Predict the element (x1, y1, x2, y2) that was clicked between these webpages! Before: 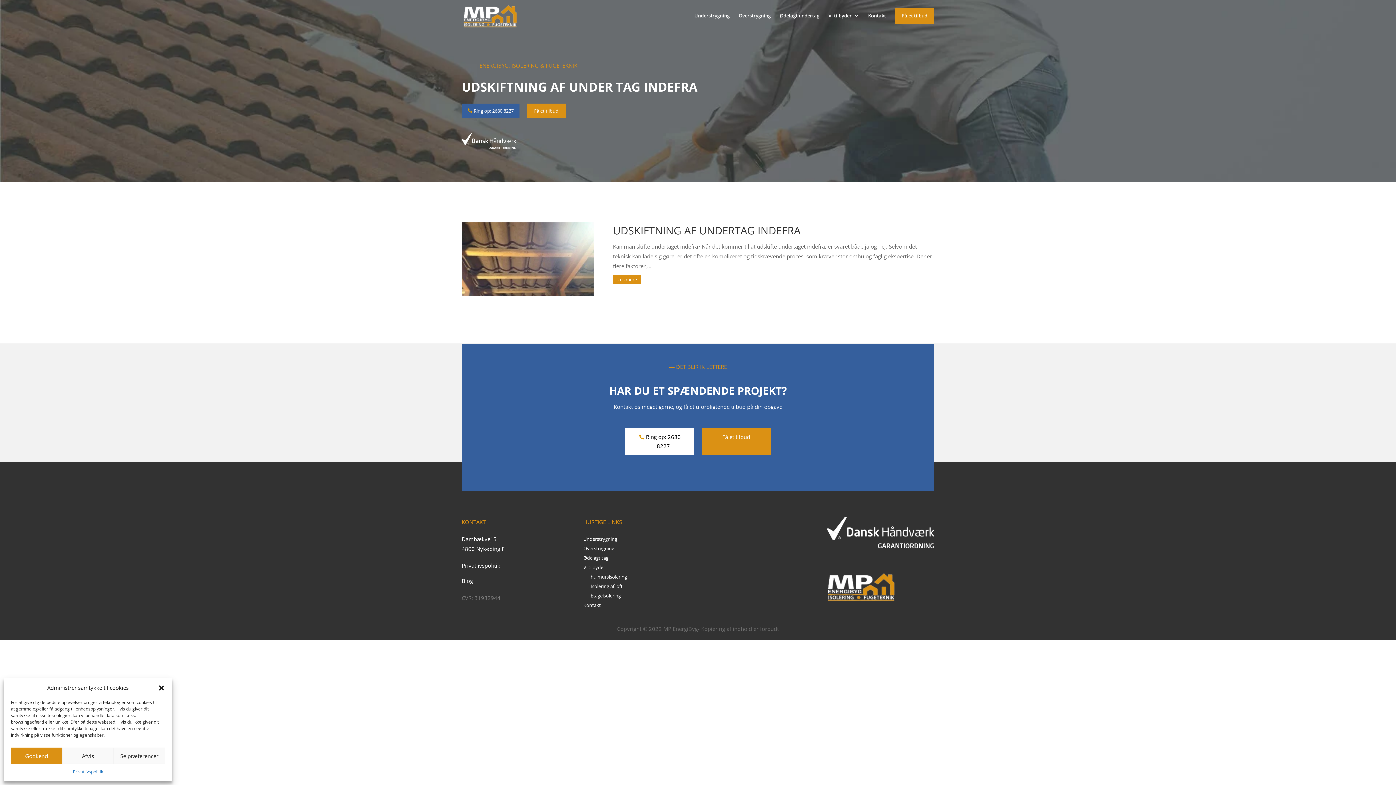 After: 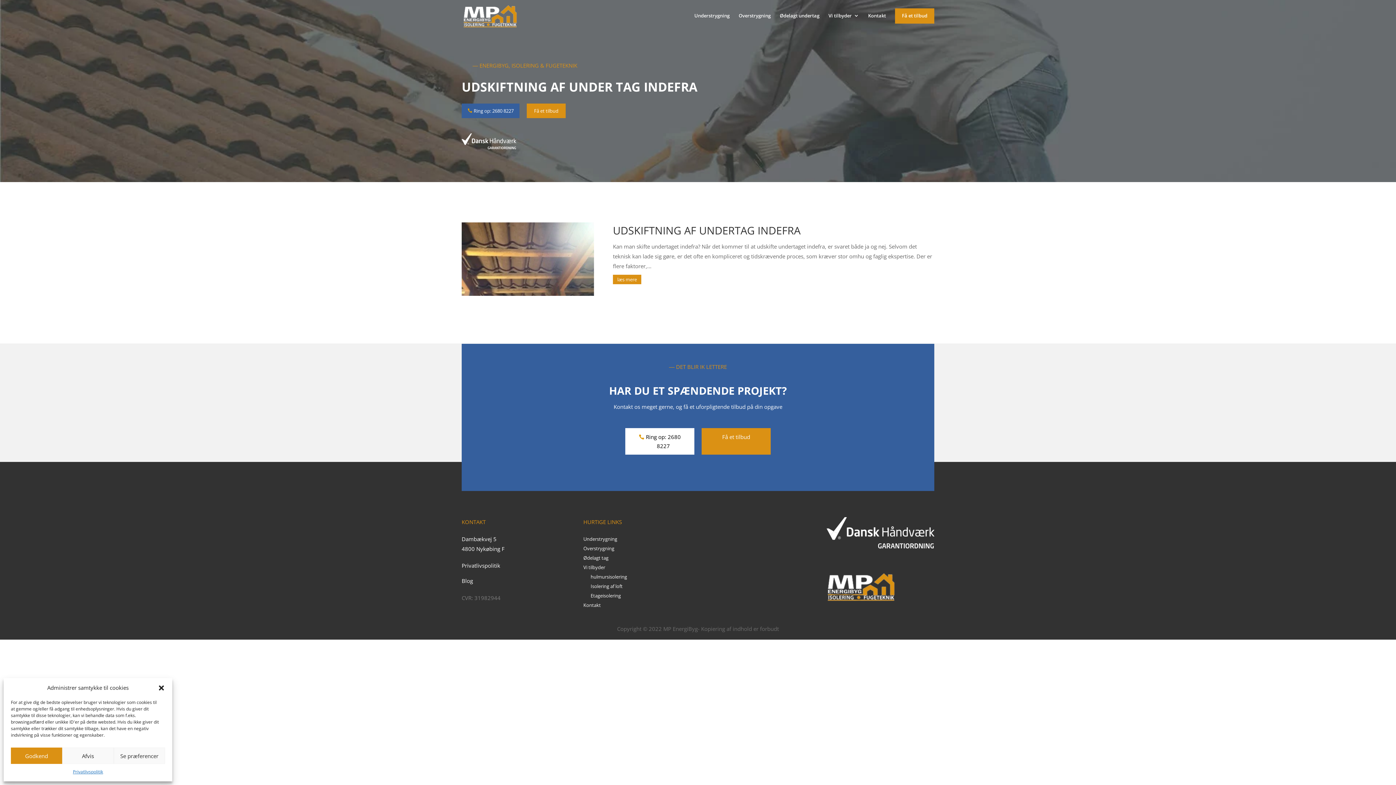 Action: label: Ring op: 2680 8227 bbox: (461, 103, 519, 118)